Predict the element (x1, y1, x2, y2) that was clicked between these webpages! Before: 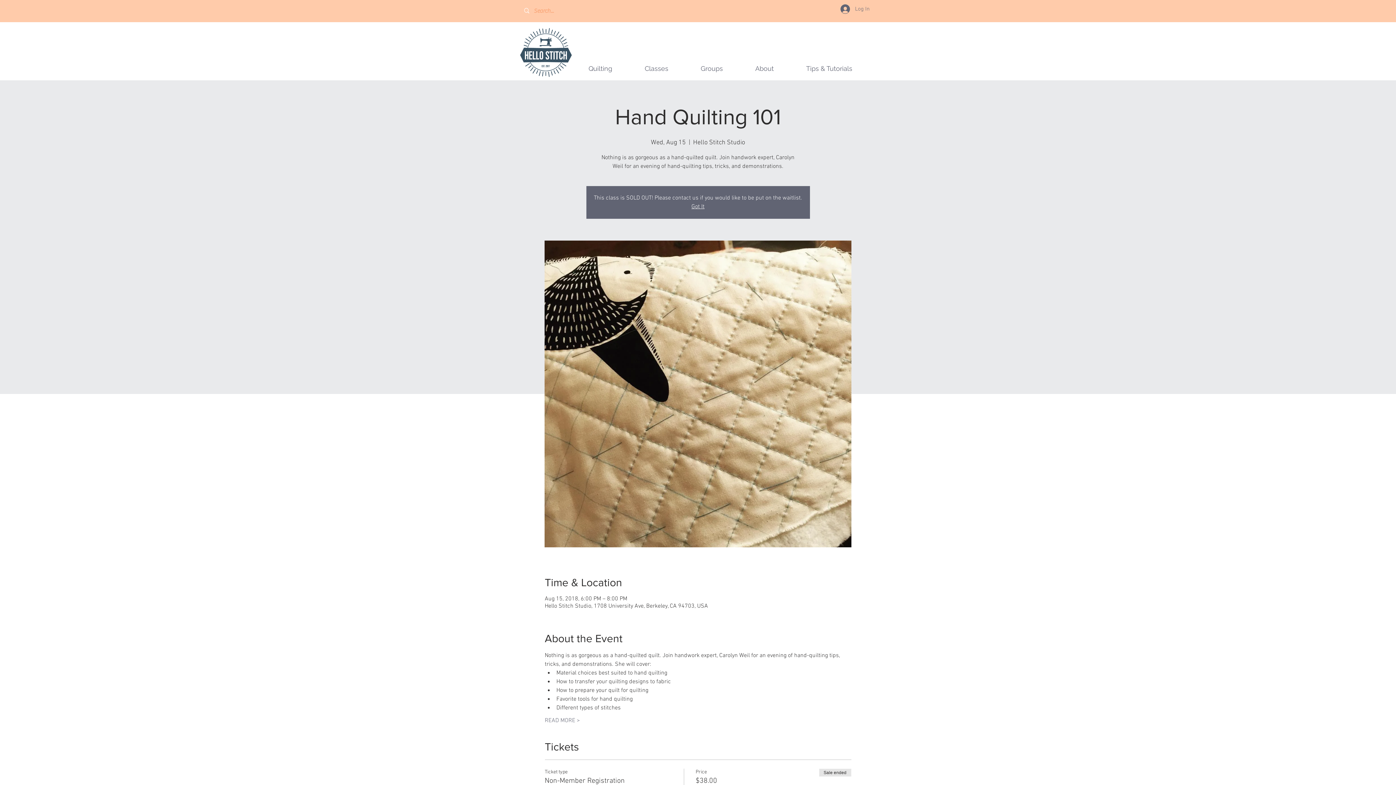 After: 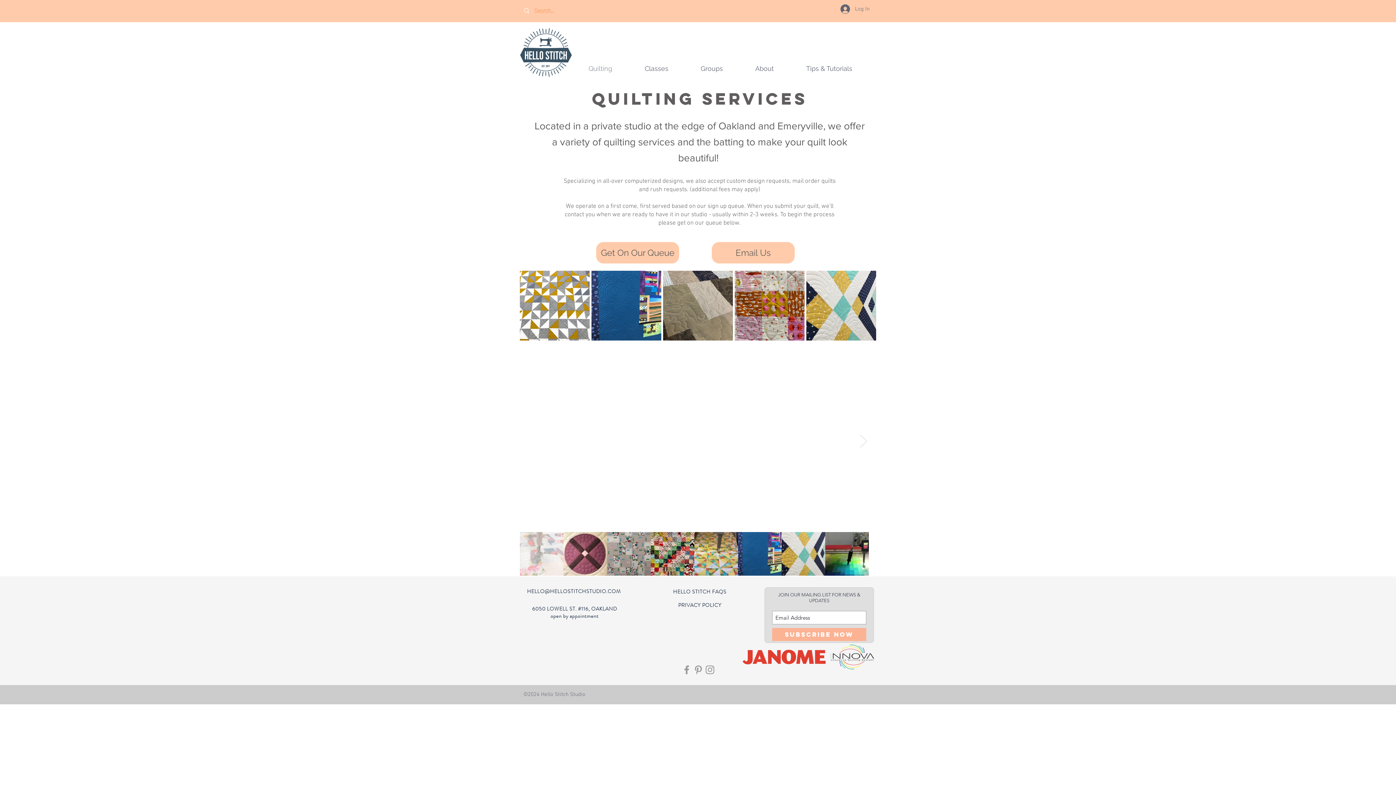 Action: bbox: (572, 62, 628, 74) label: Quilting